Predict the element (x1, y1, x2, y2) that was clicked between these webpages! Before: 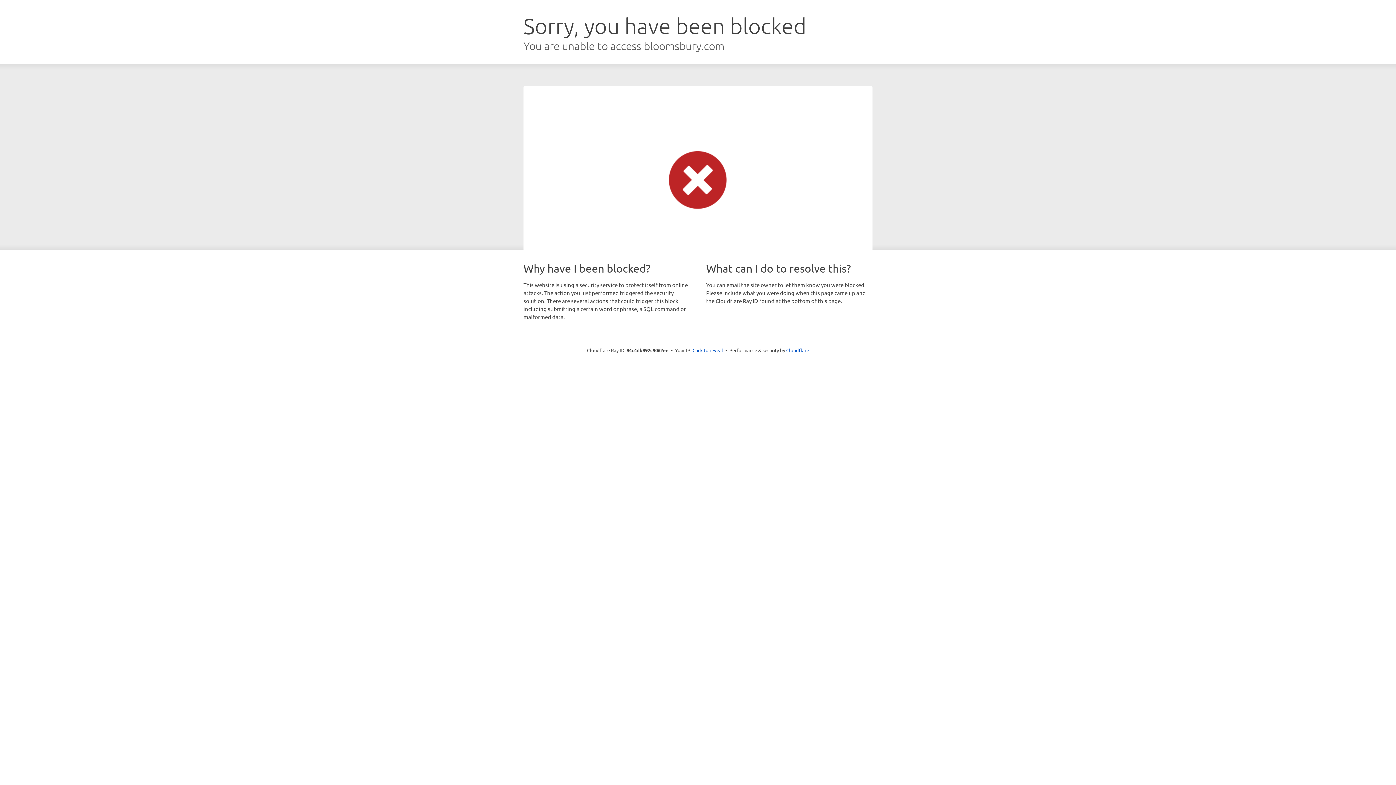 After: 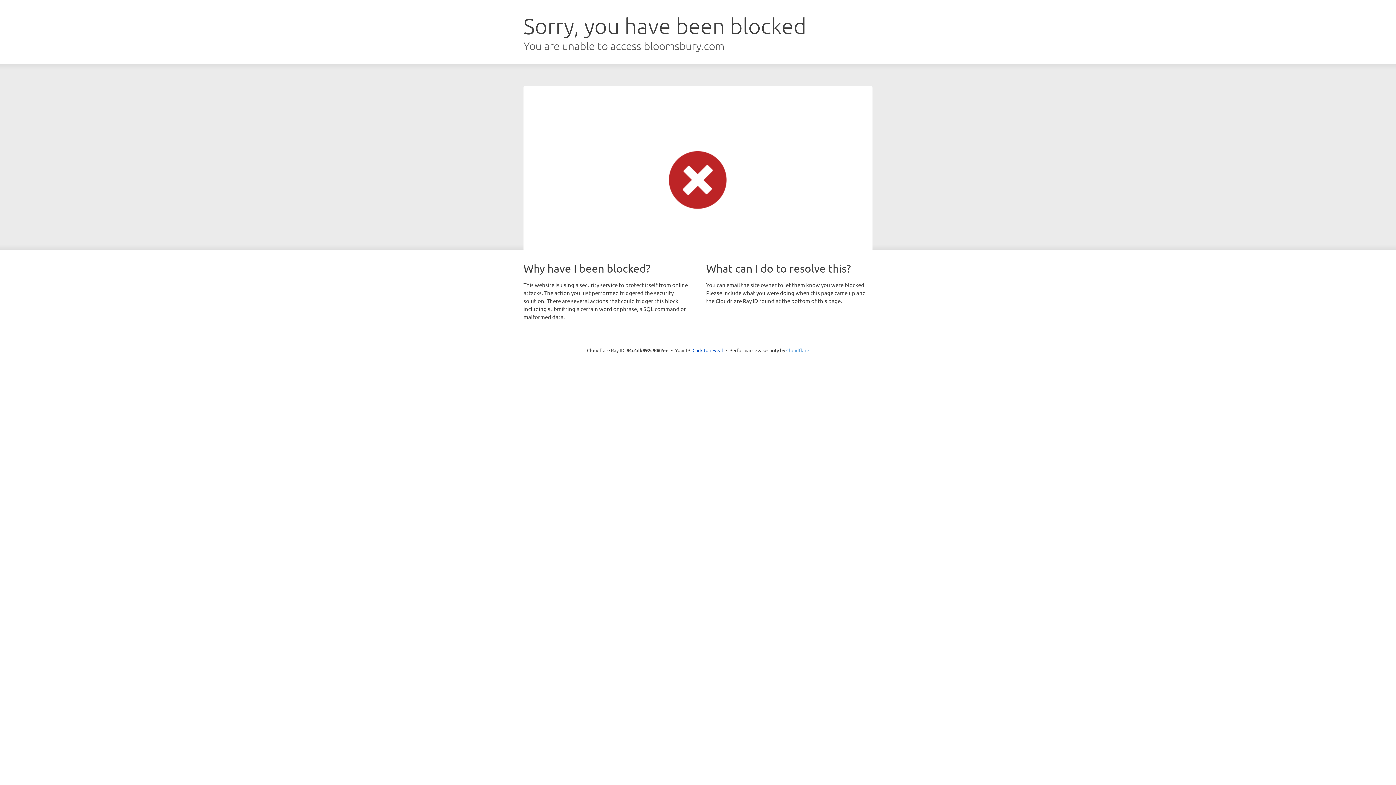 Action: bbox: (786, 347, 809, 353) label: Cloudflare